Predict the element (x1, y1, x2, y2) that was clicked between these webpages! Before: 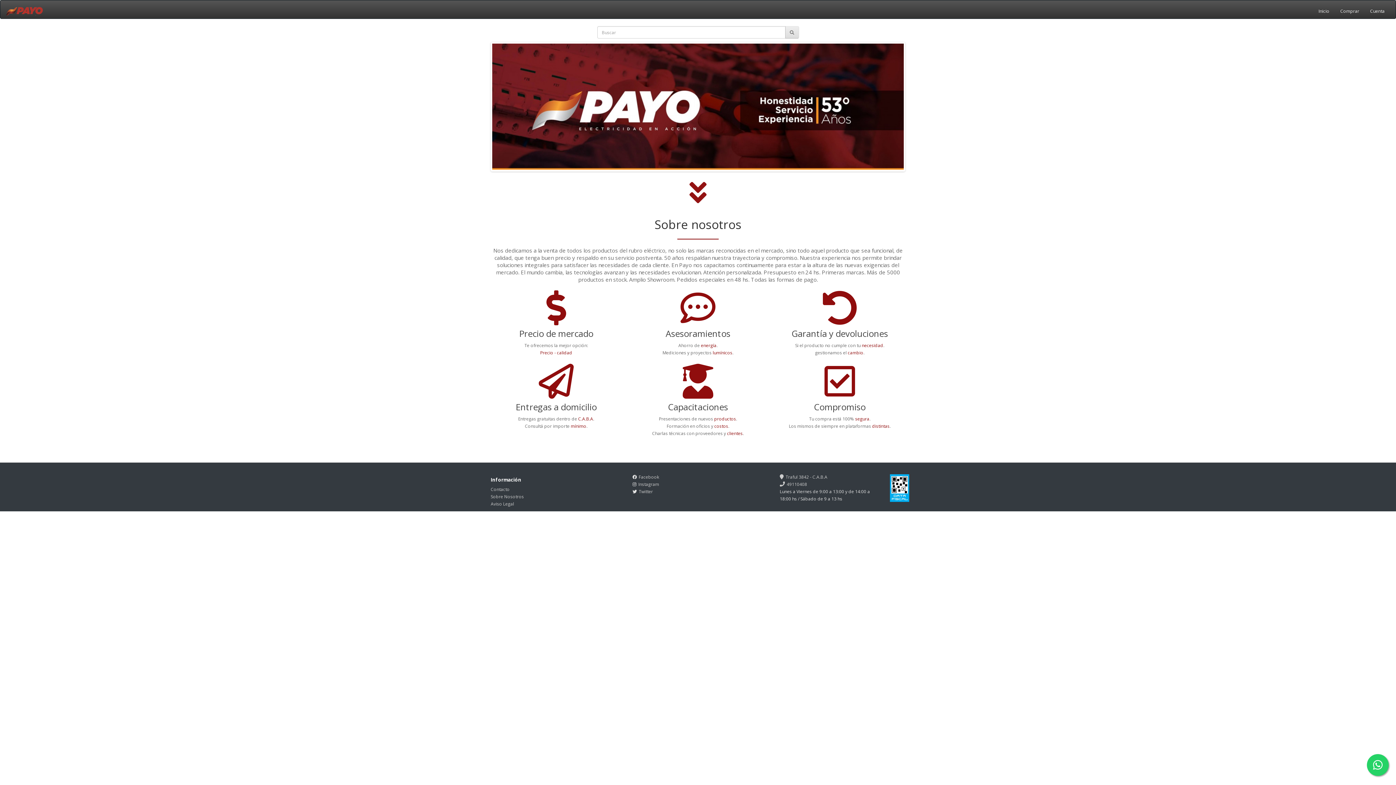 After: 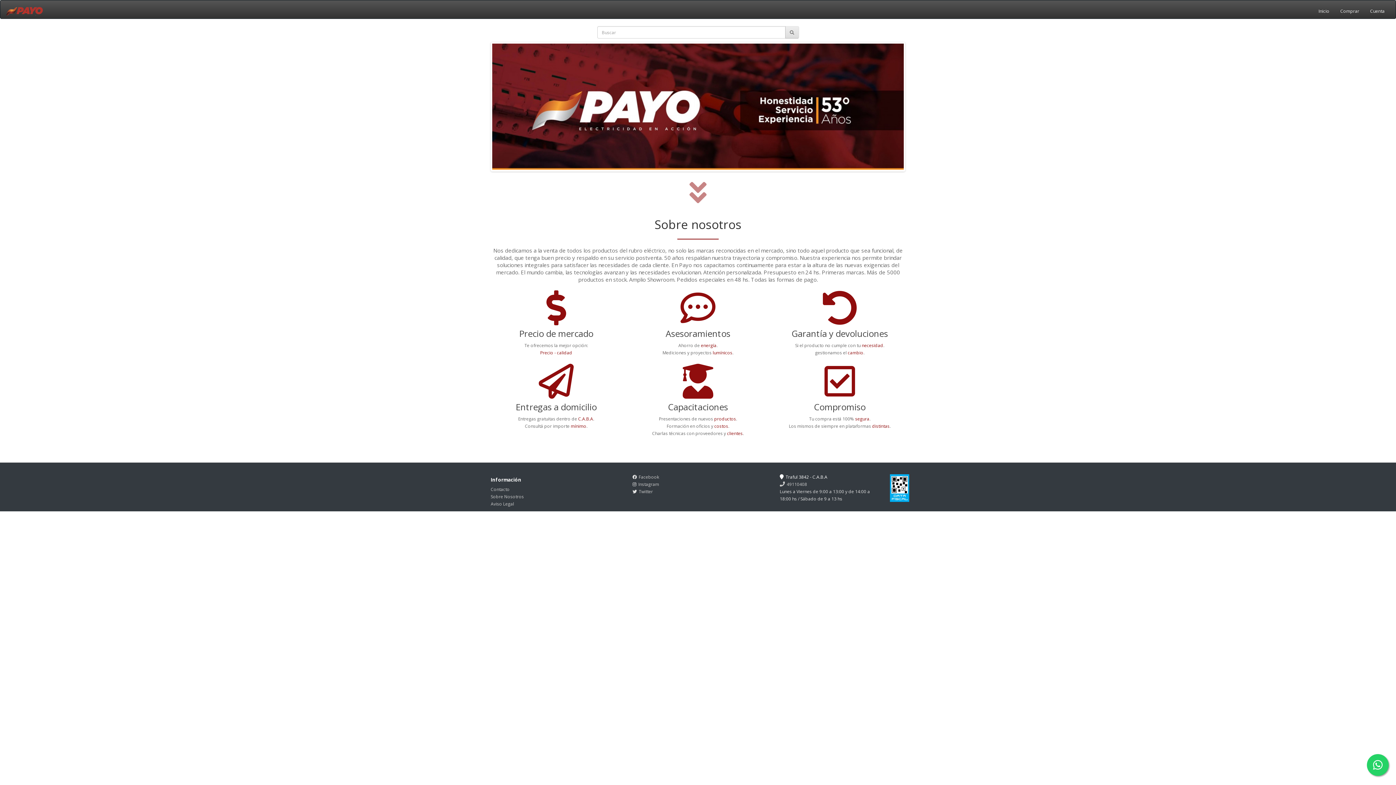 Action: label: Traful 3842 - C.A.B.A bbox: (780, 474, 827, 480)